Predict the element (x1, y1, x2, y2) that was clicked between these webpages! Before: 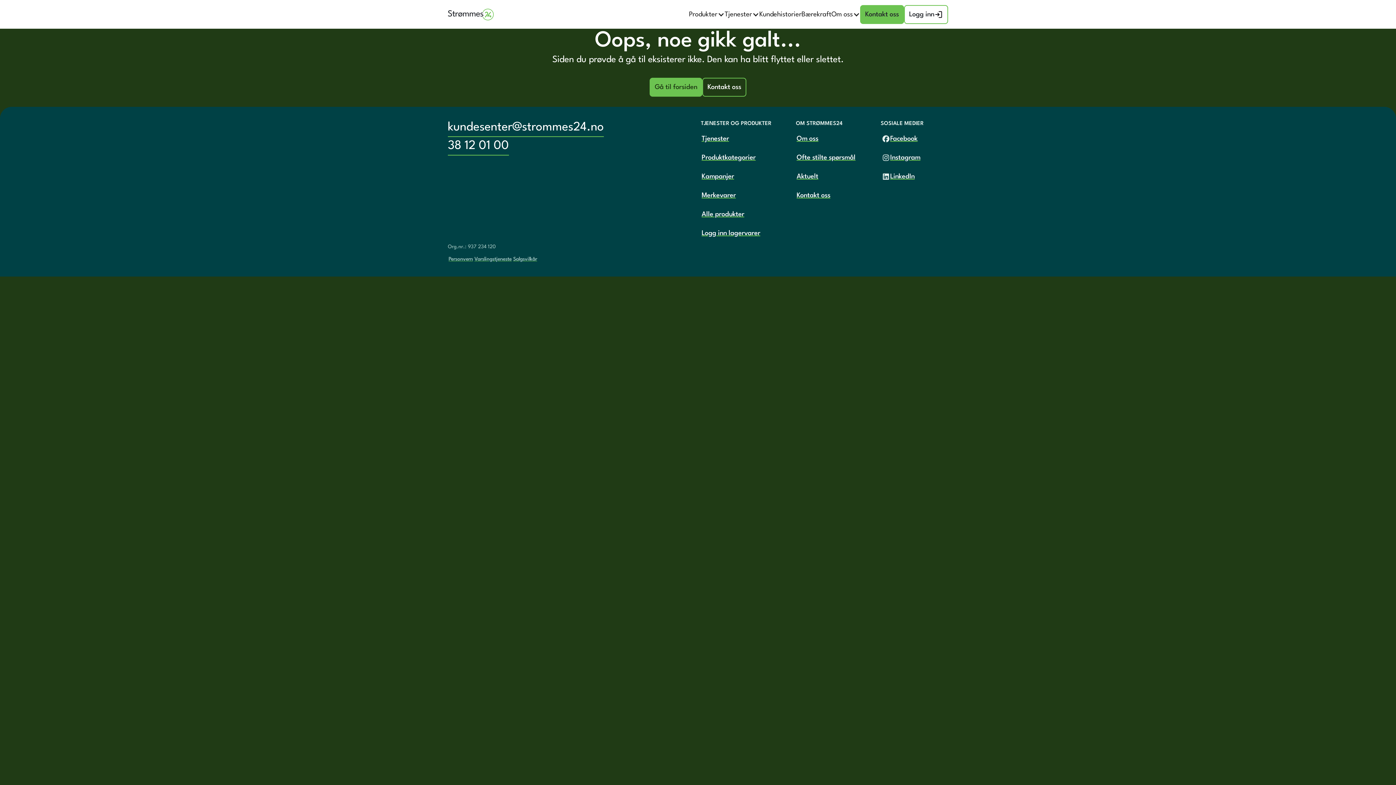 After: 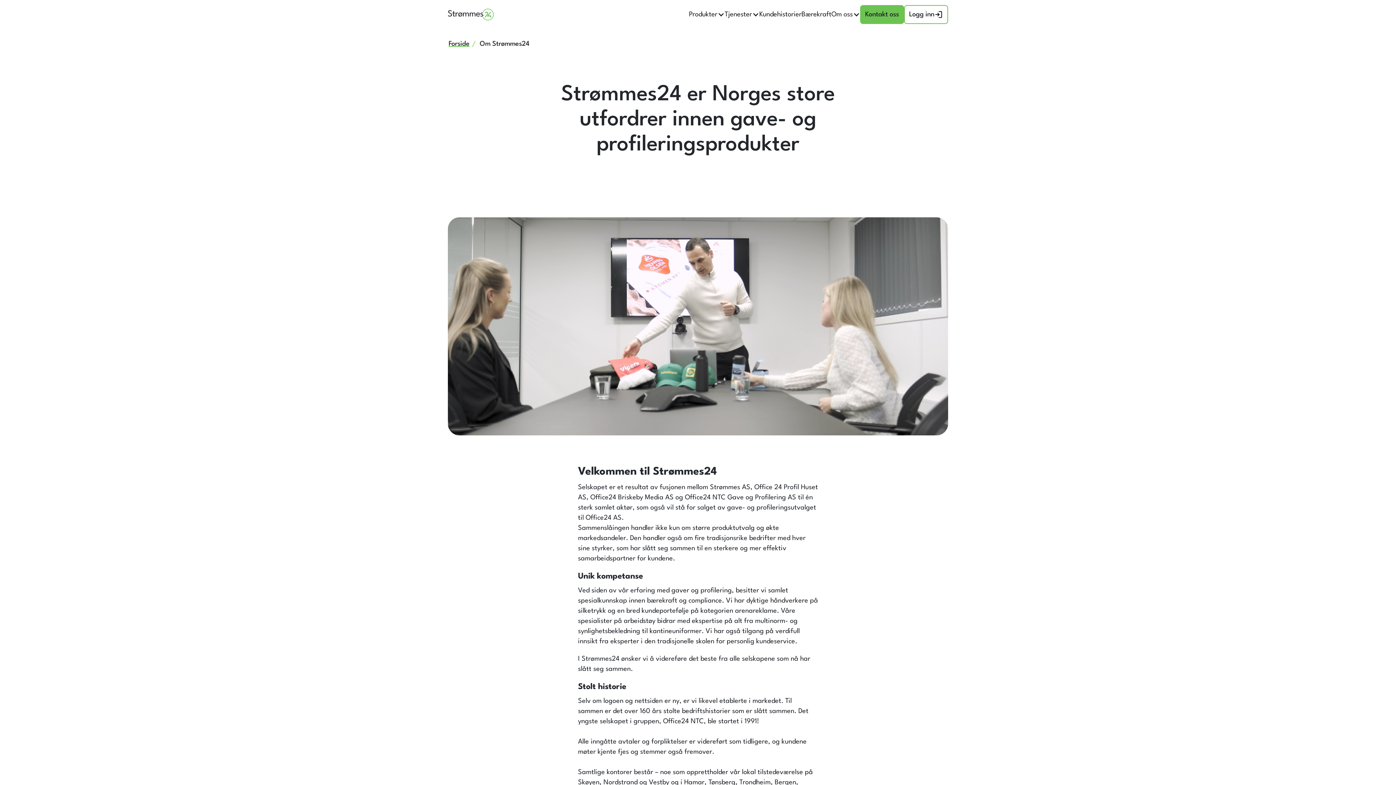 Action: label: Om oss bbox: (831, 7, 860, 20)